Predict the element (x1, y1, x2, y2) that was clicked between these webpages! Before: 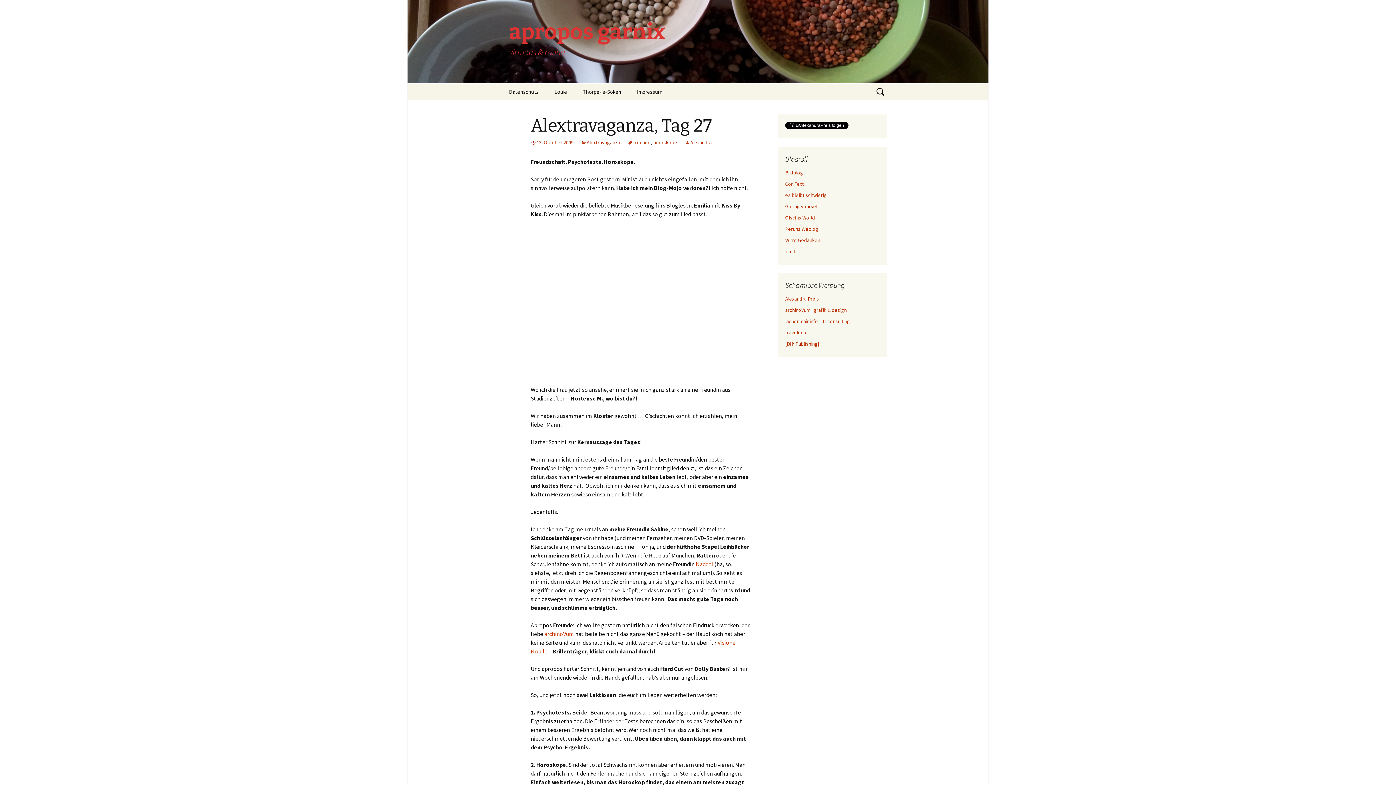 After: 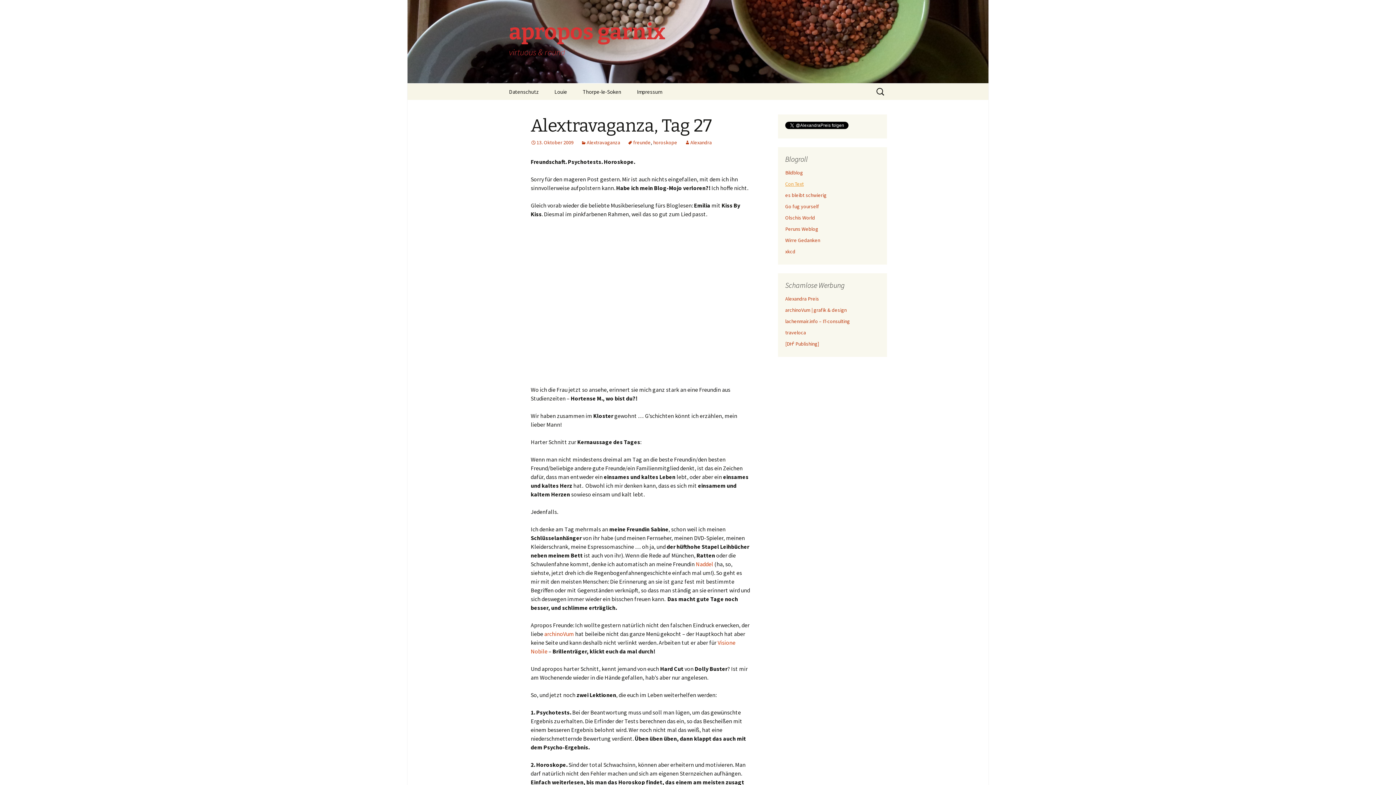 Action: label: Con Text bbox: (785, 180, 804, 187)